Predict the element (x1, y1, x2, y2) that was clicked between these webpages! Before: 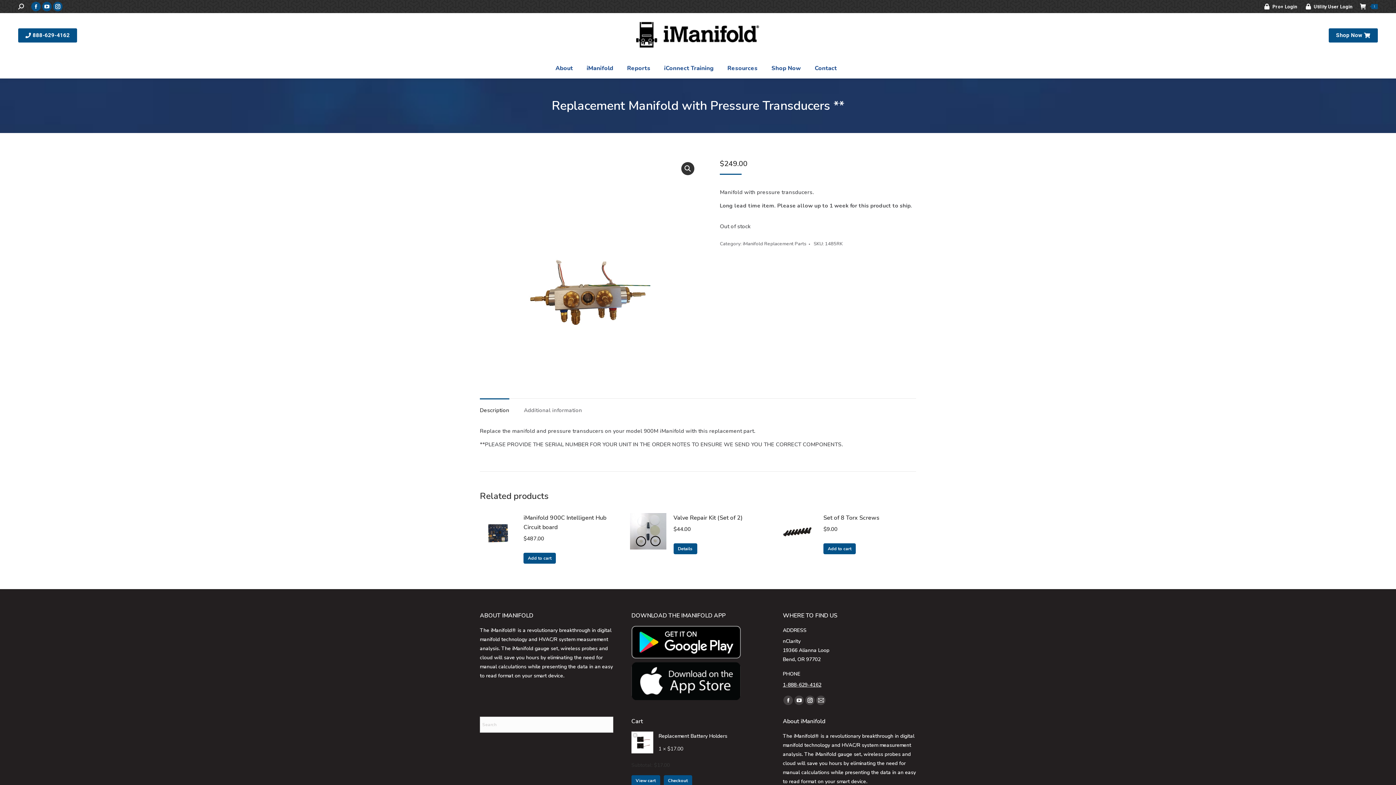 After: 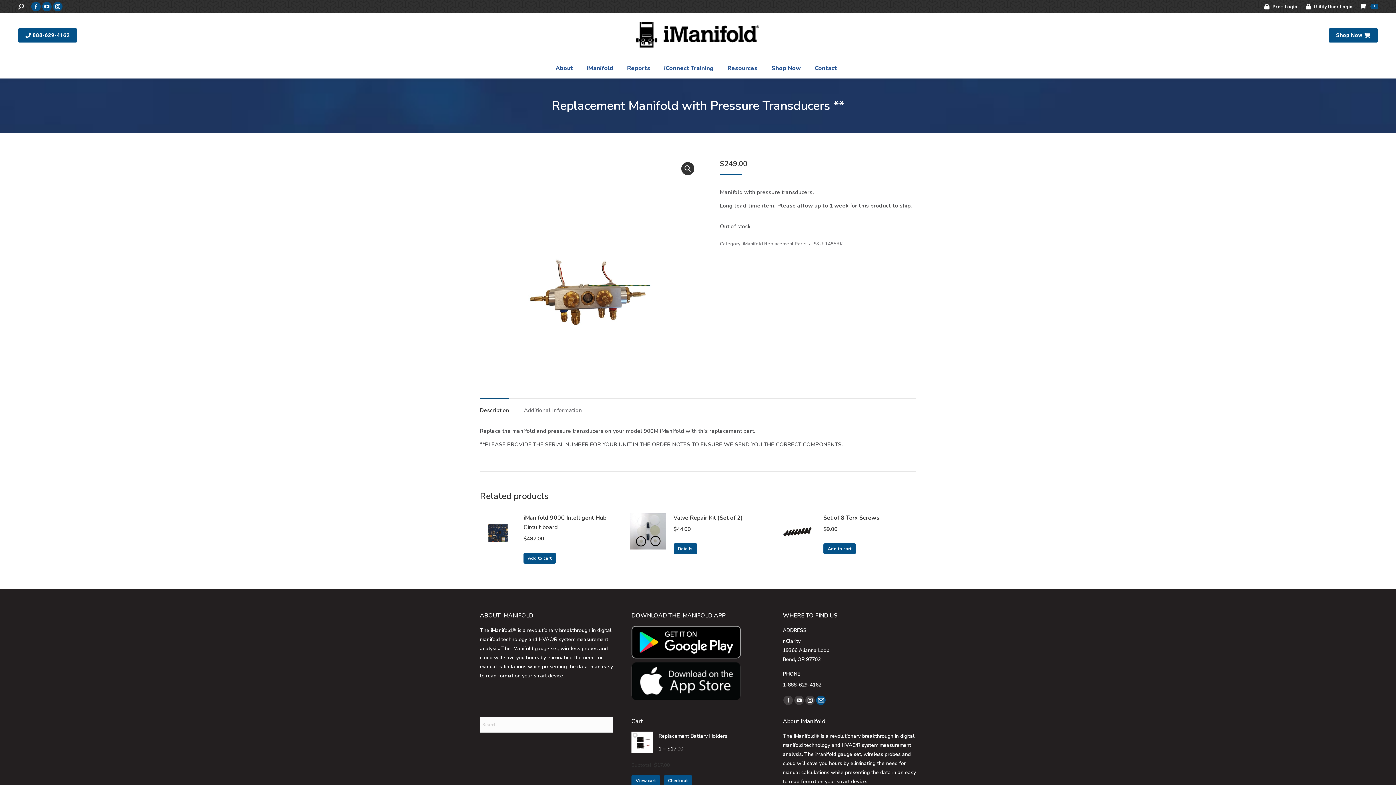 Action: bbox: (816, 696, 825, 705) label: Mail page opens in new window